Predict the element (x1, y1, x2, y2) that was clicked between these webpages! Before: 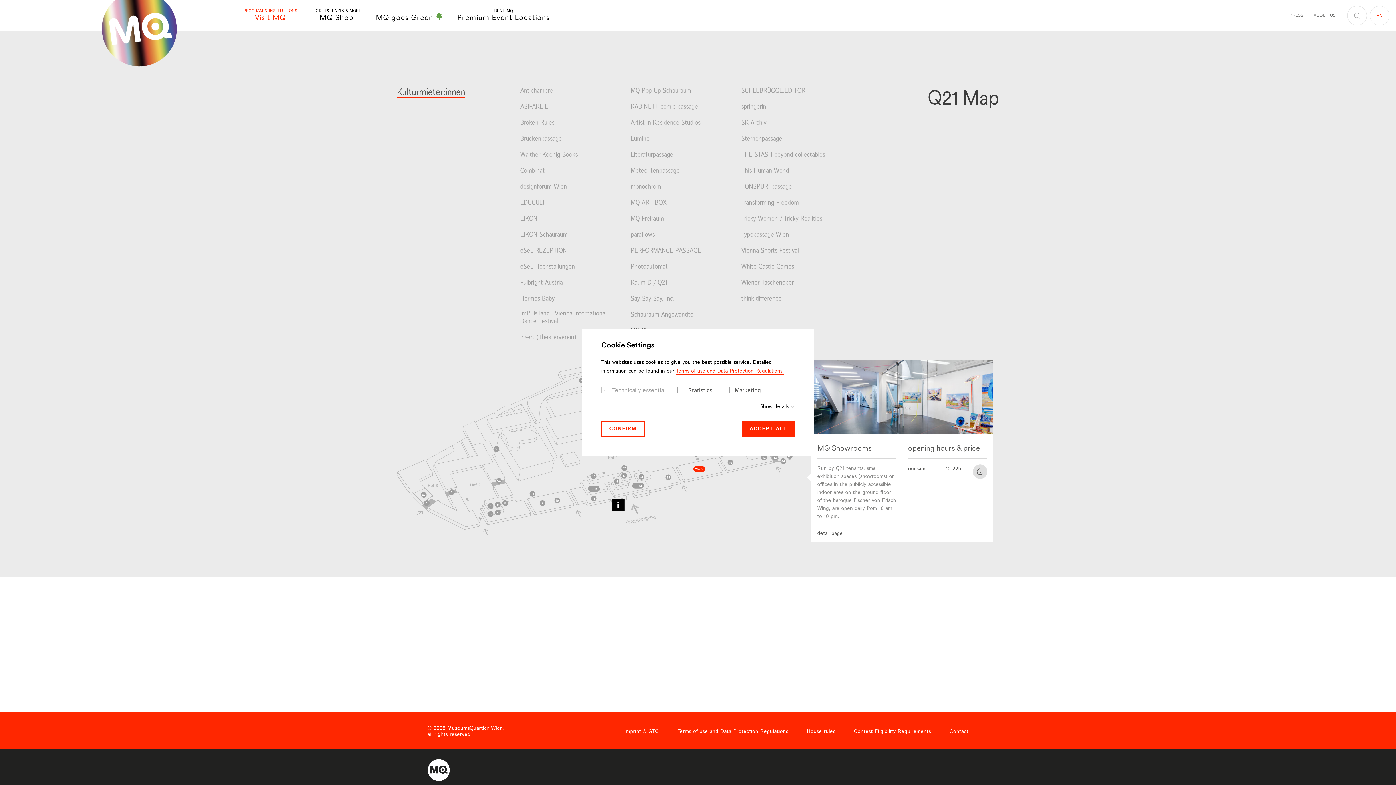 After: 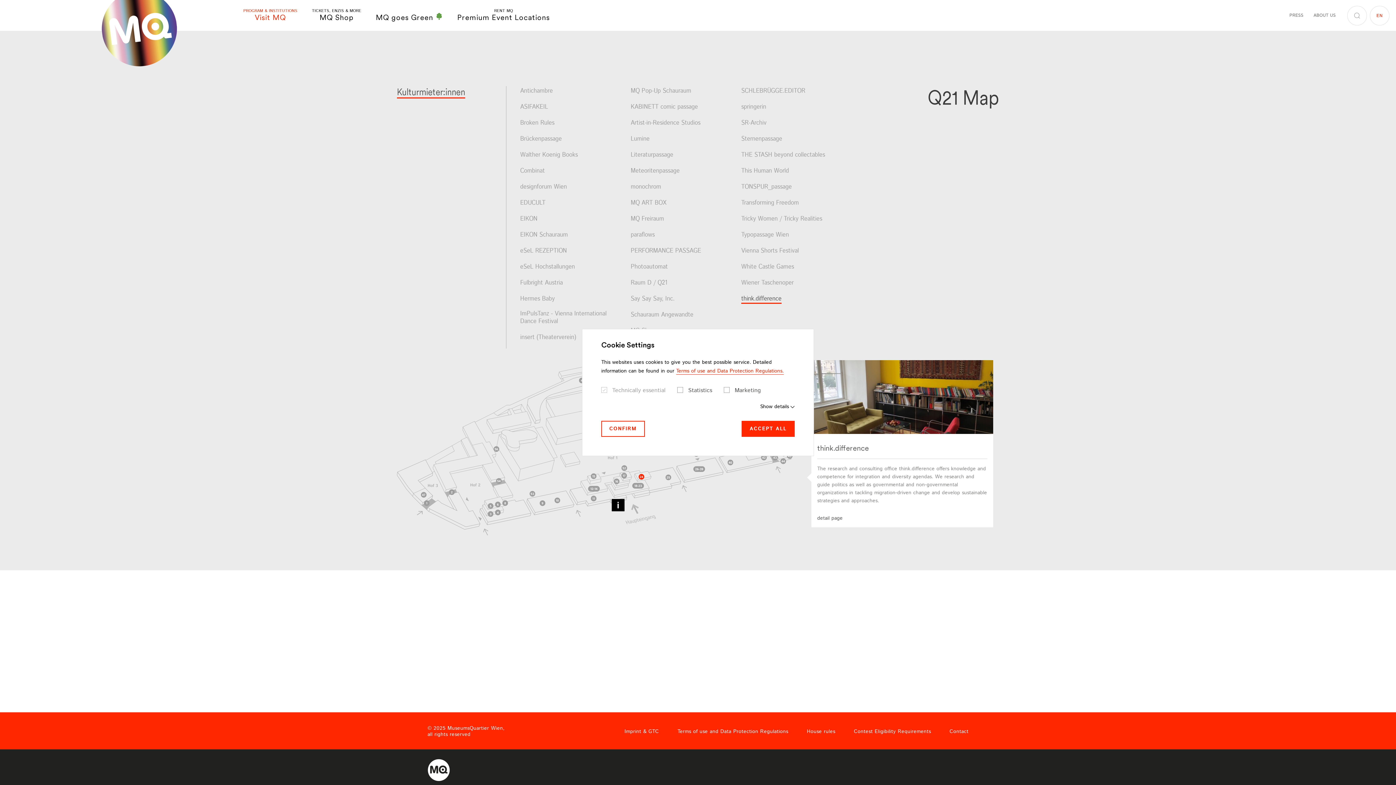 Action: label: think.difference bbox: (741, 295, 781, 302)